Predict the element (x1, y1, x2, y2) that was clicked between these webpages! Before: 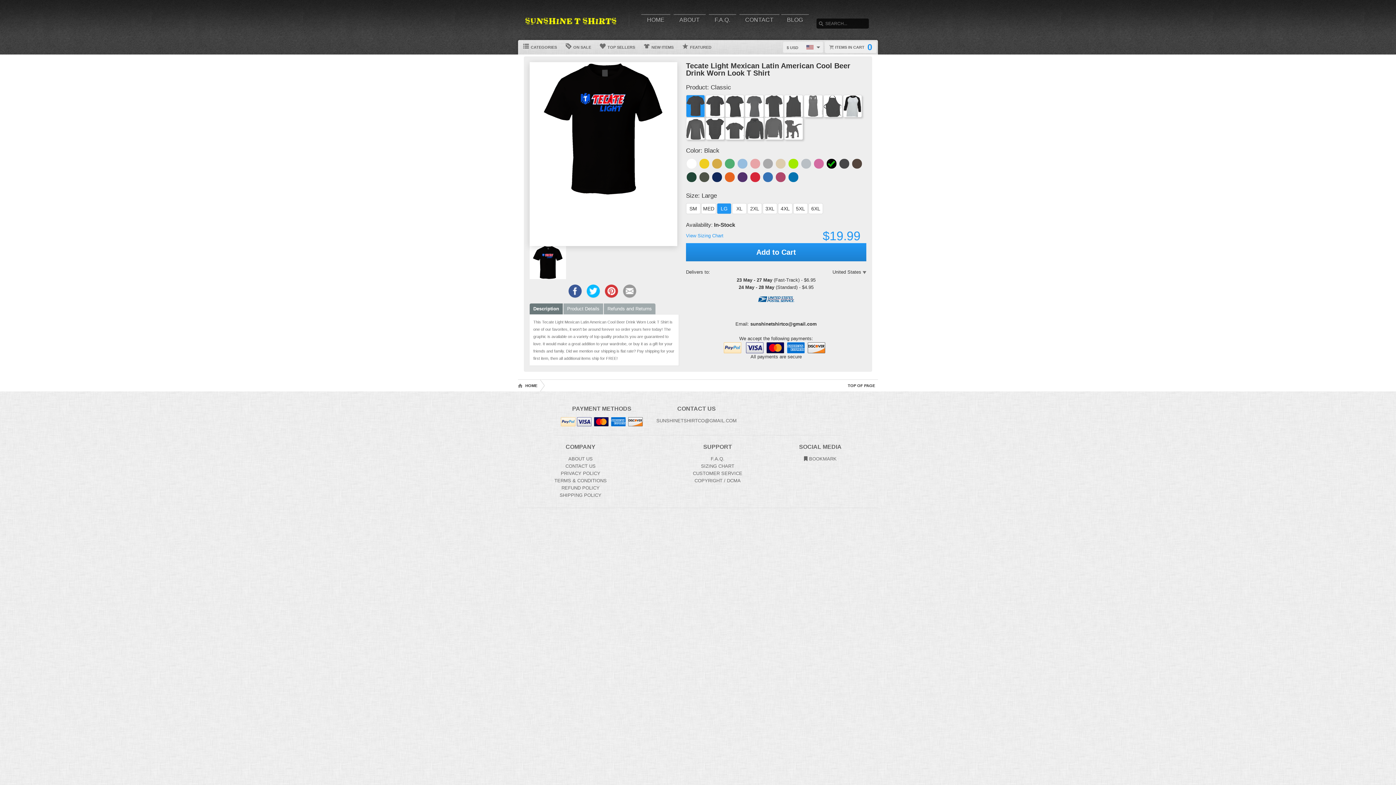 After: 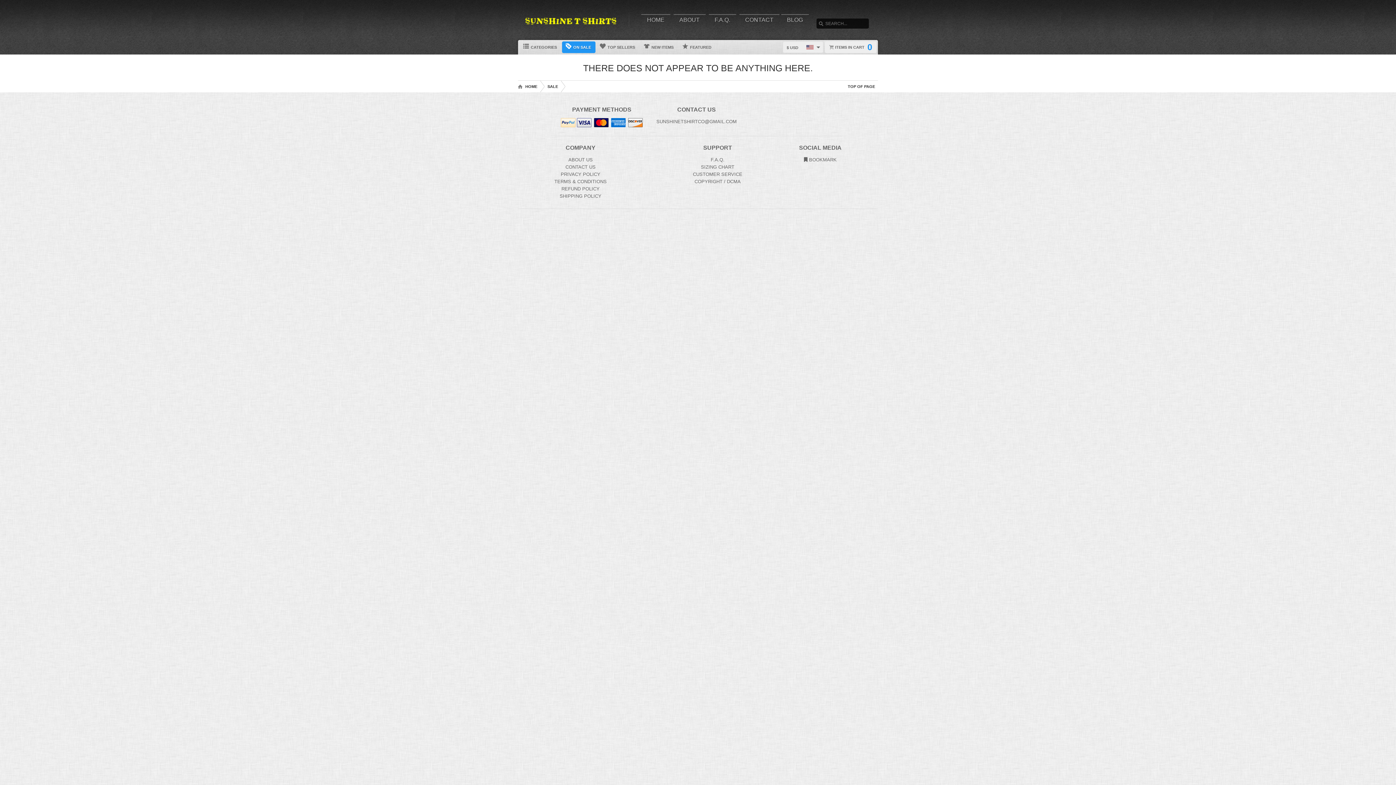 Action: label:  ON SALE bbox: (562, 41, 595, 53)